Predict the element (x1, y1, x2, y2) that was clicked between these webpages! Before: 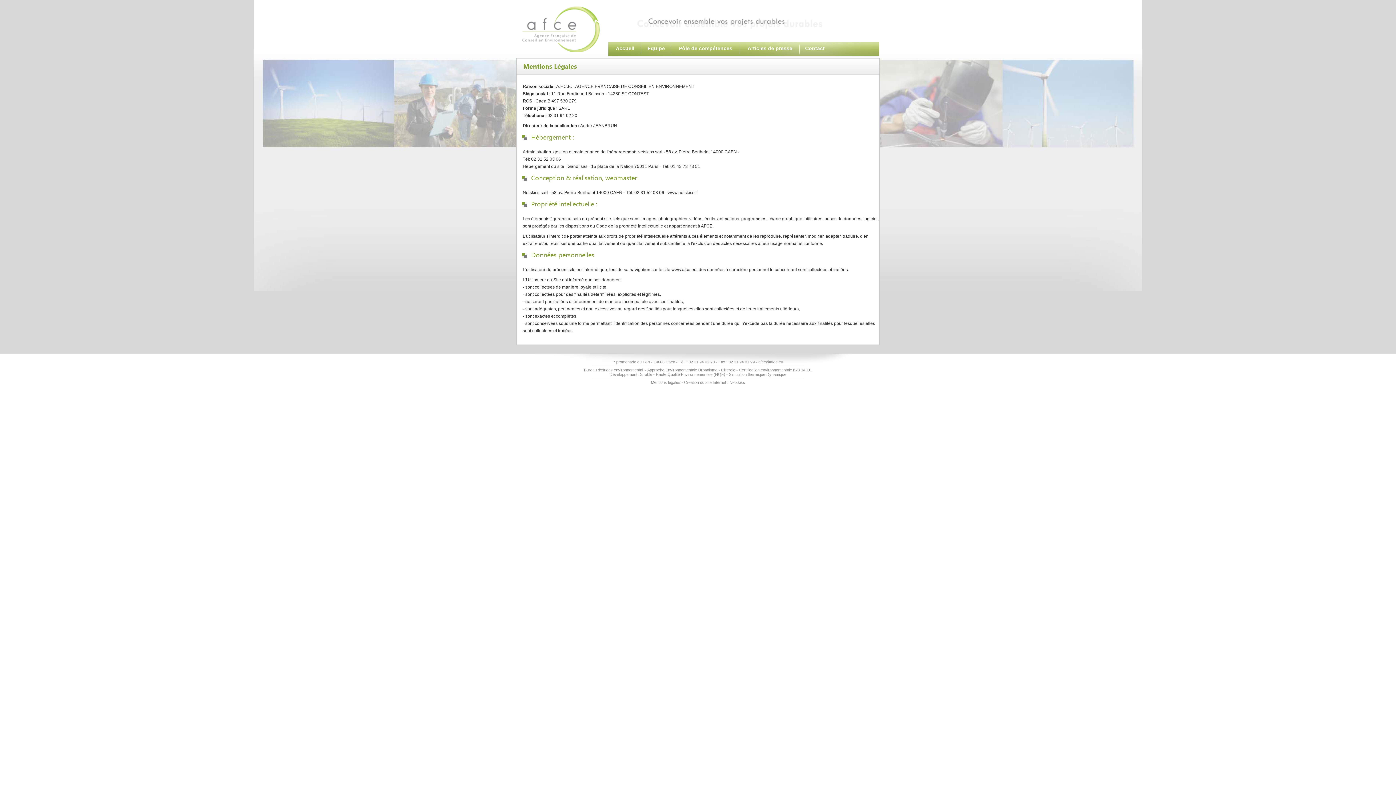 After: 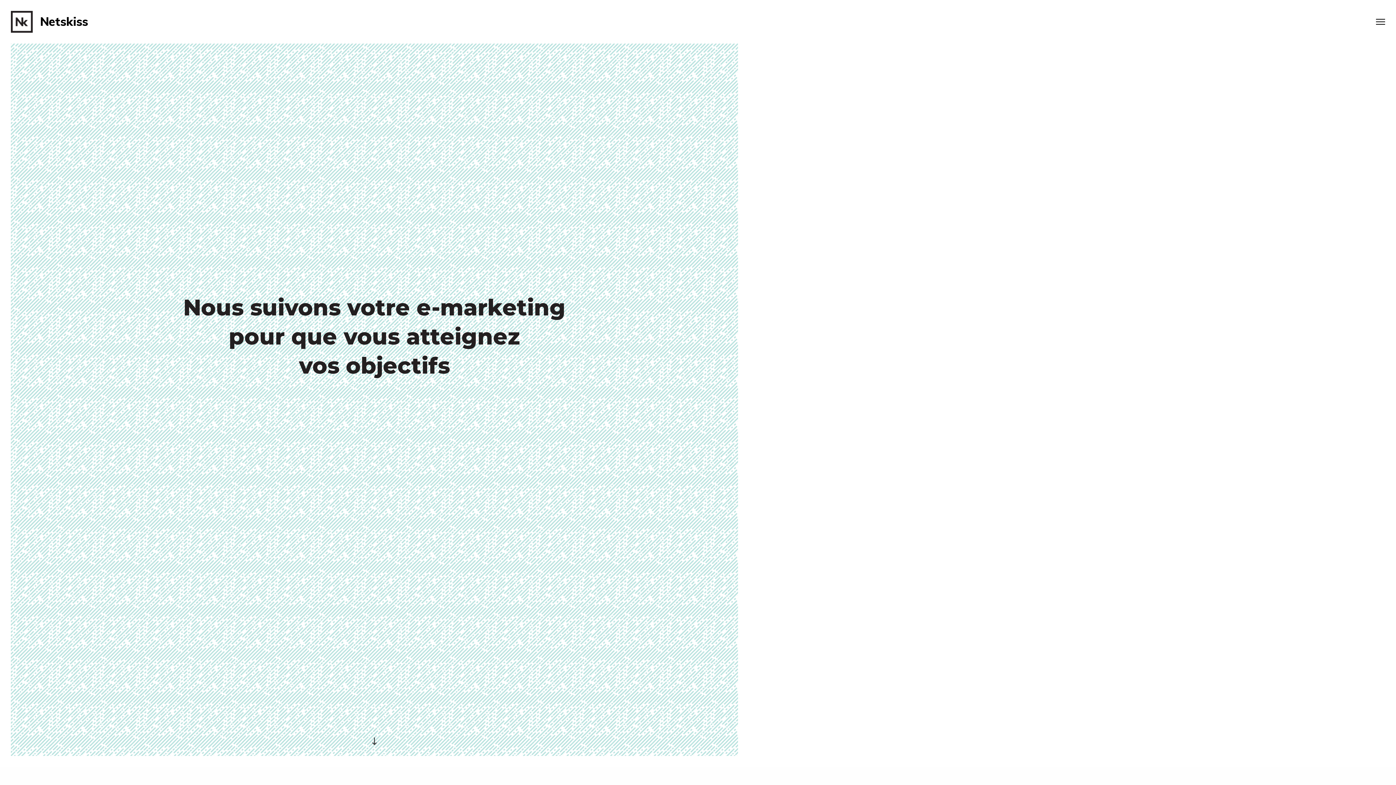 Action: bbox: (729, 380, 745, 384) label: Netskiss